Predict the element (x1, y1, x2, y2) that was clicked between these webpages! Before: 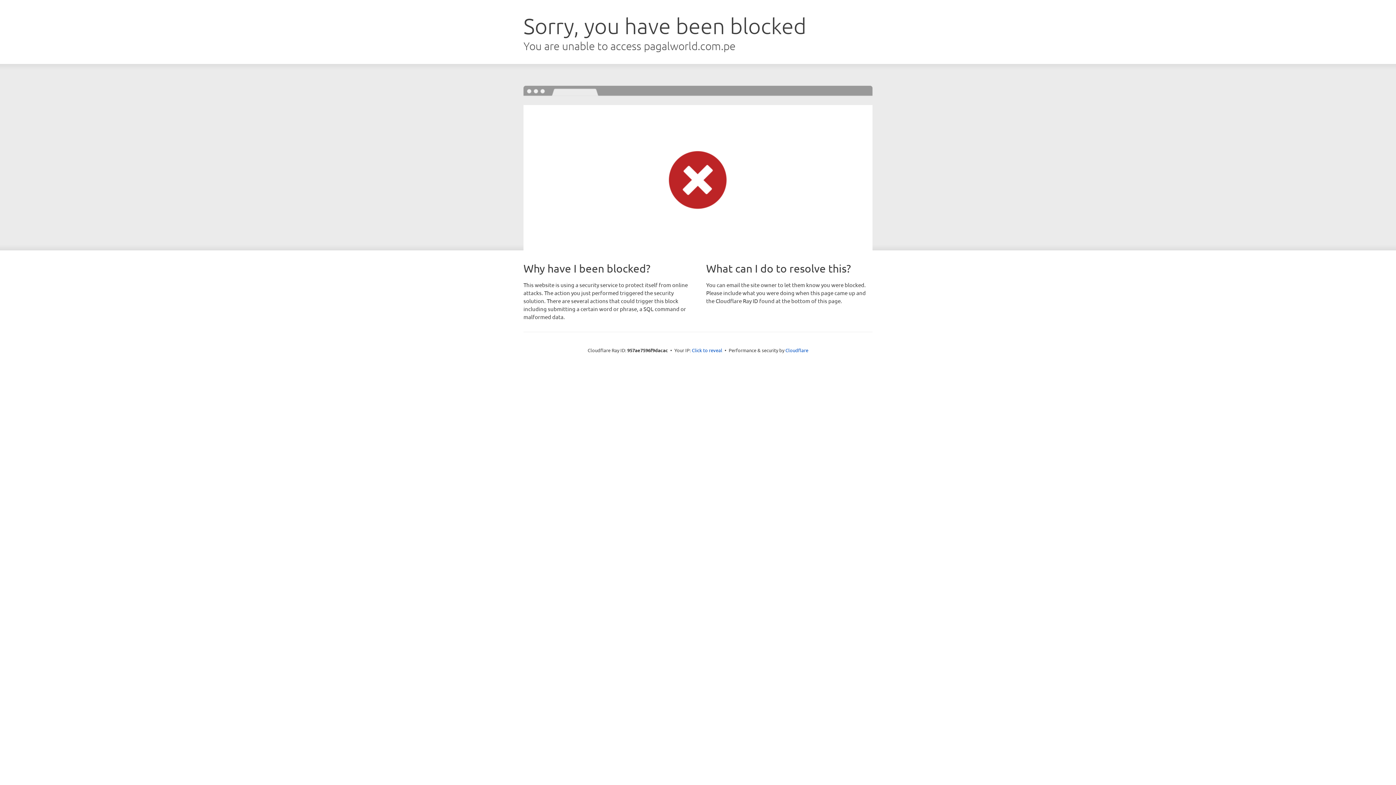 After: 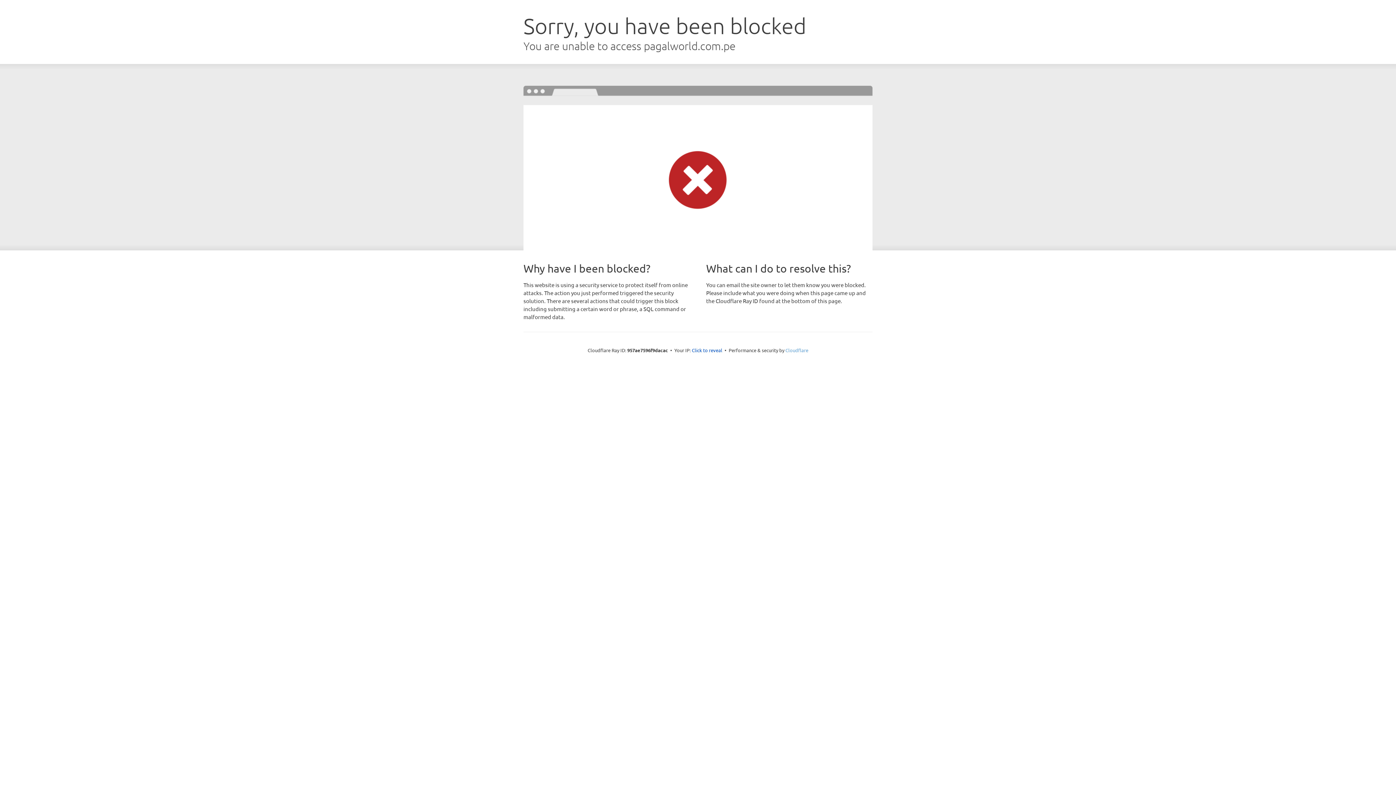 Action: bbox: (785, 347, 808, 353) label: Cloudflare